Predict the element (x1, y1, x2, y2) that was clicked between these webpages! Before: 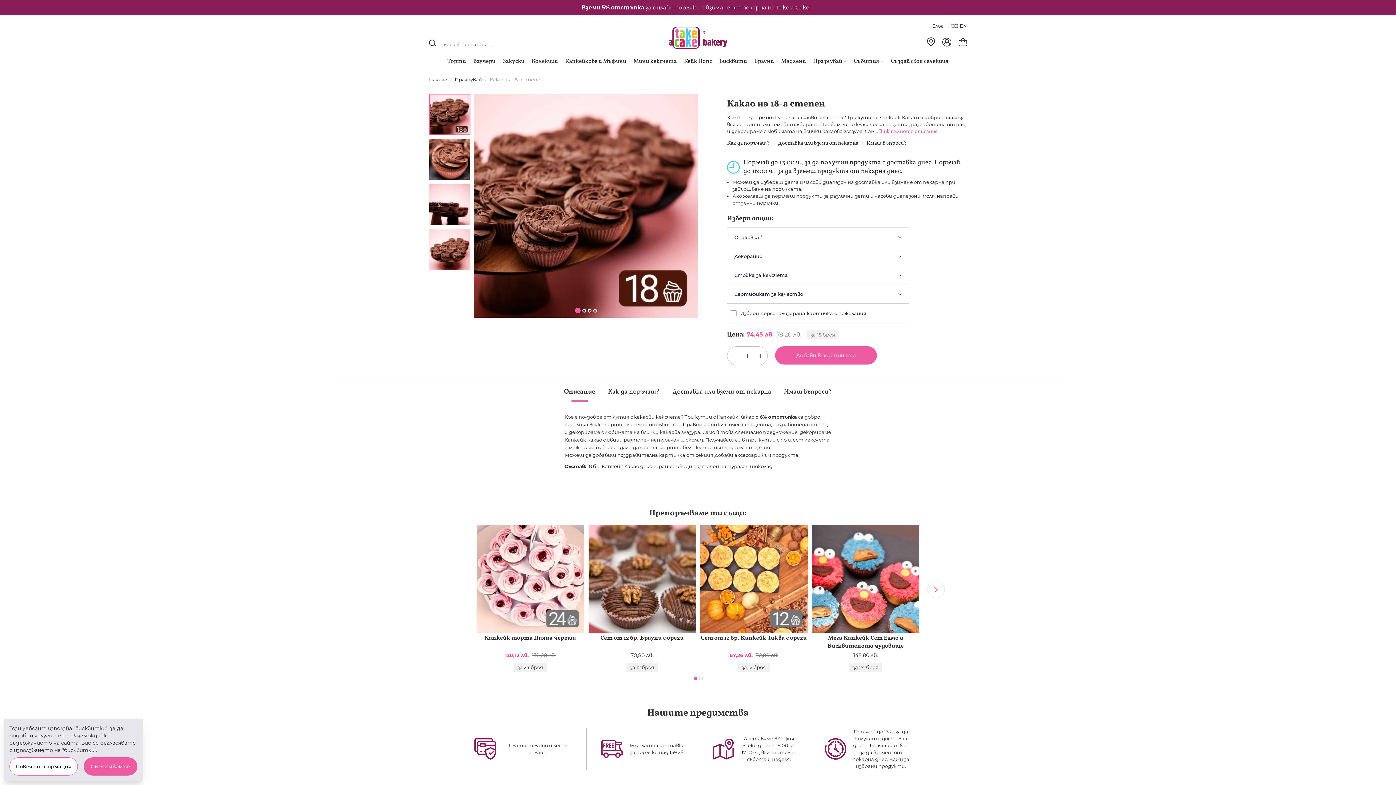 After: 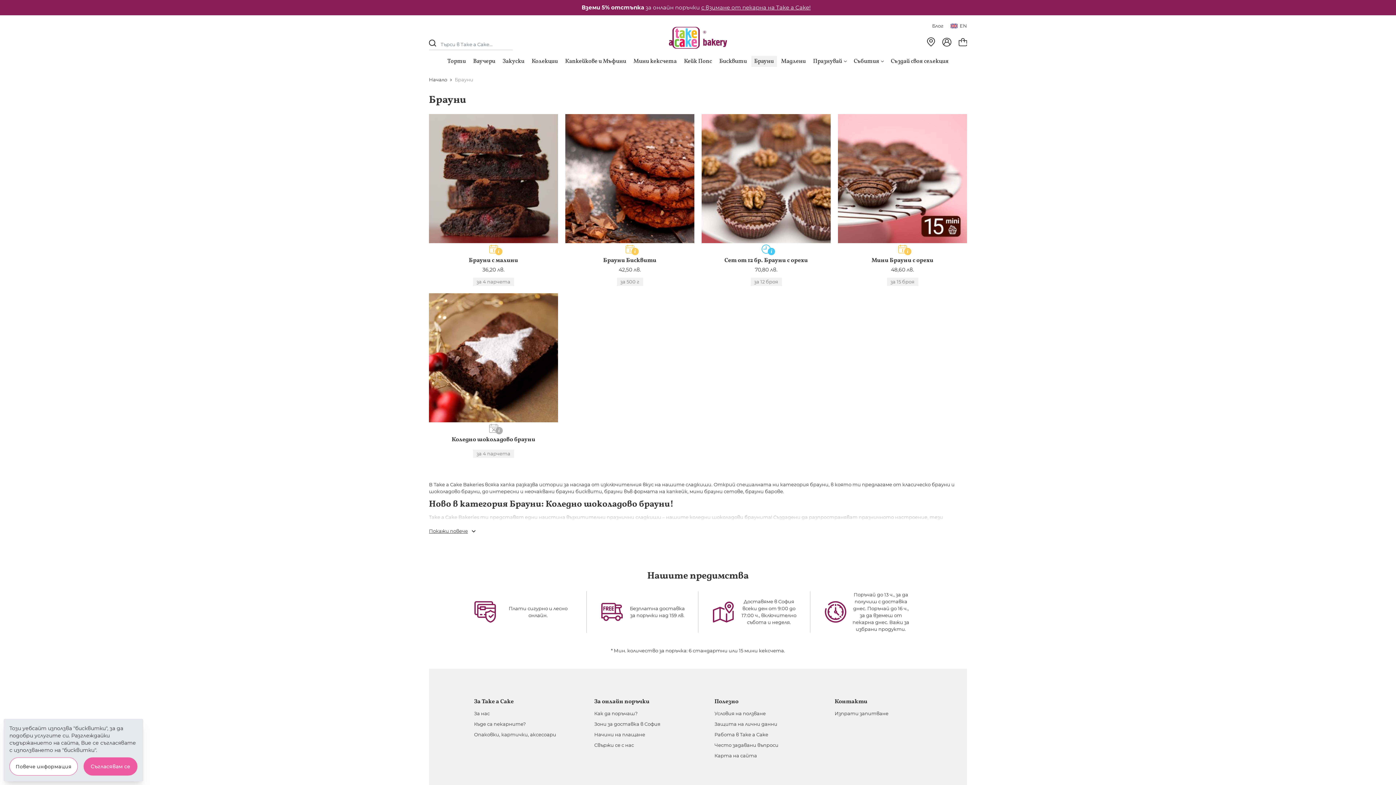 Action: bbox: (751, 56, 776, 66) label: Брауни